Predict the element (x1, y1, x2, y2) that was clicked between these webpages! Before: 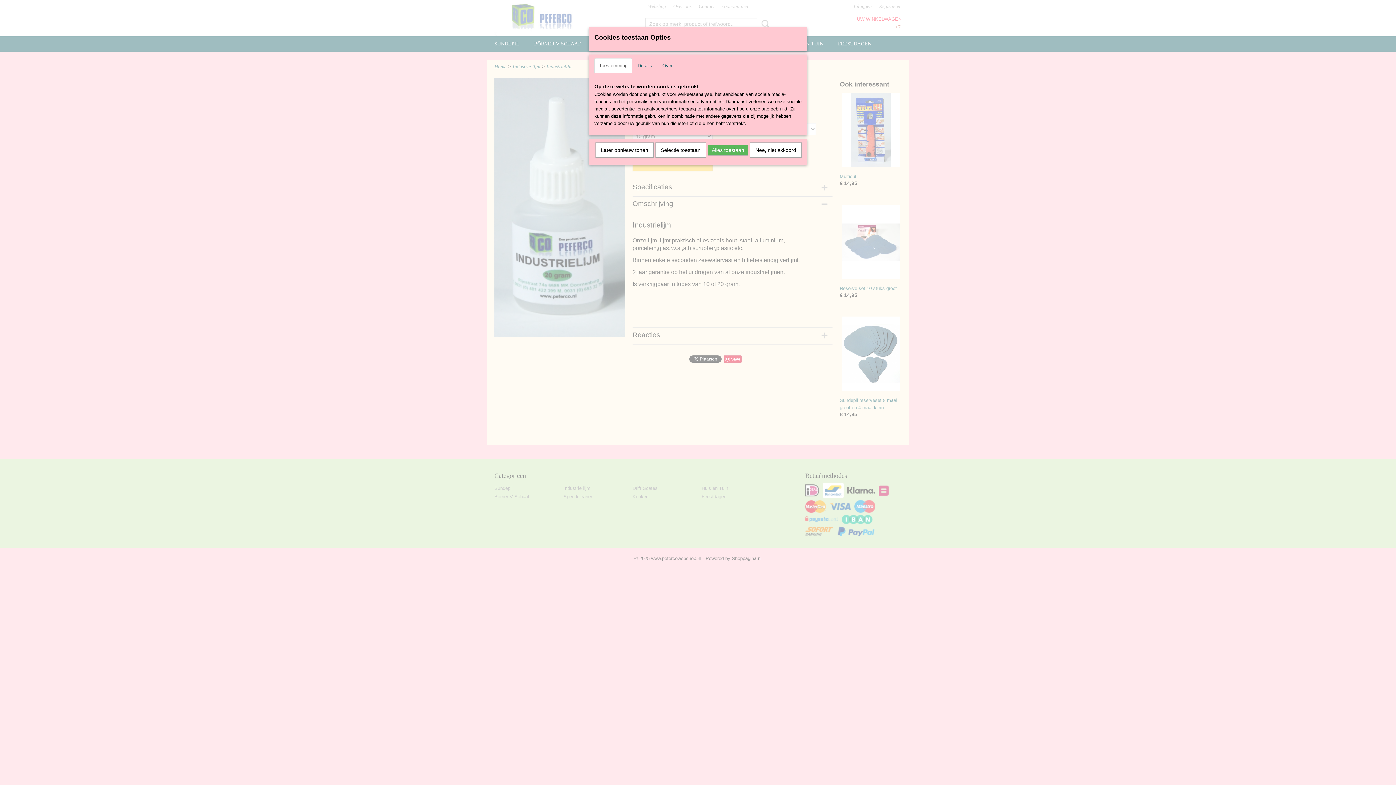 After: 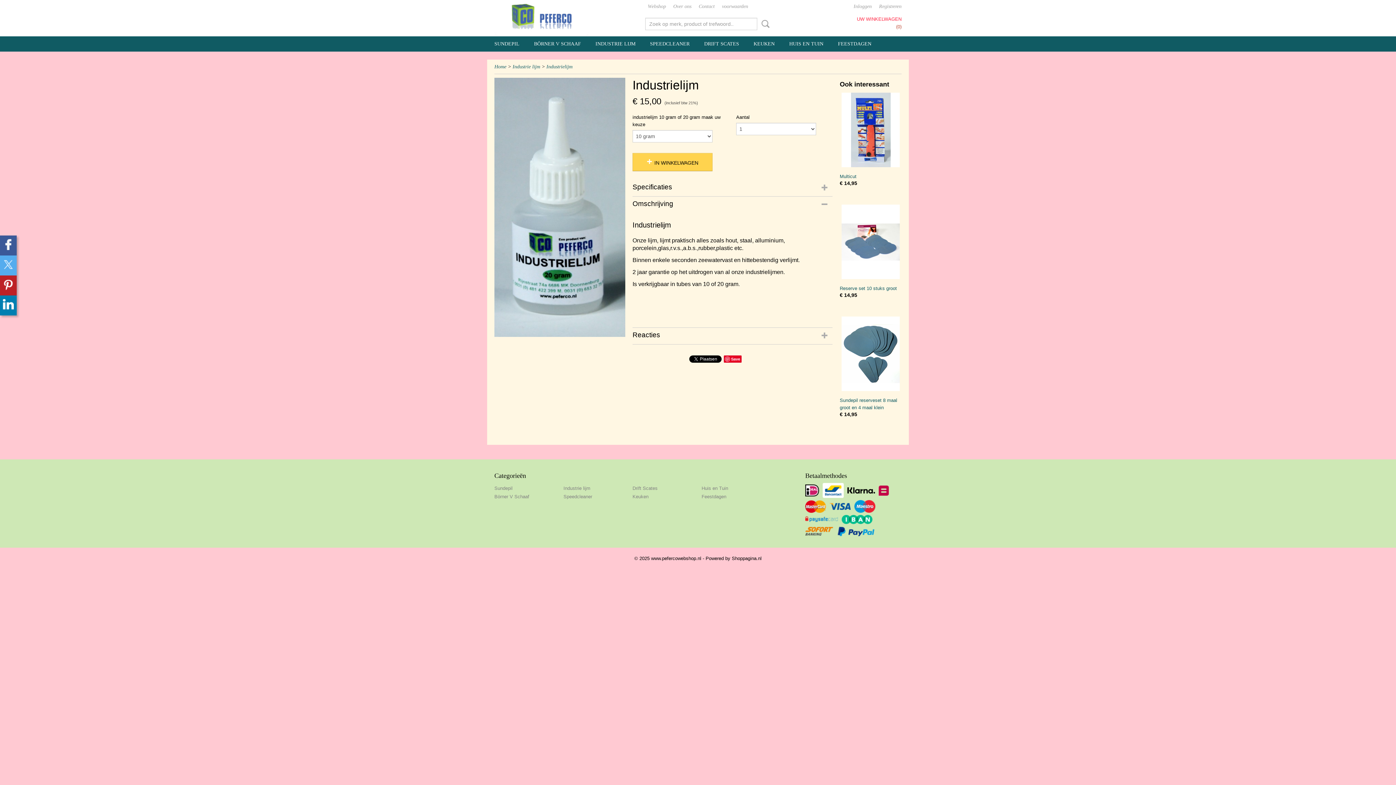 Action: label: Nee, niet akkoord bbox: (750, 142, 801, 157)